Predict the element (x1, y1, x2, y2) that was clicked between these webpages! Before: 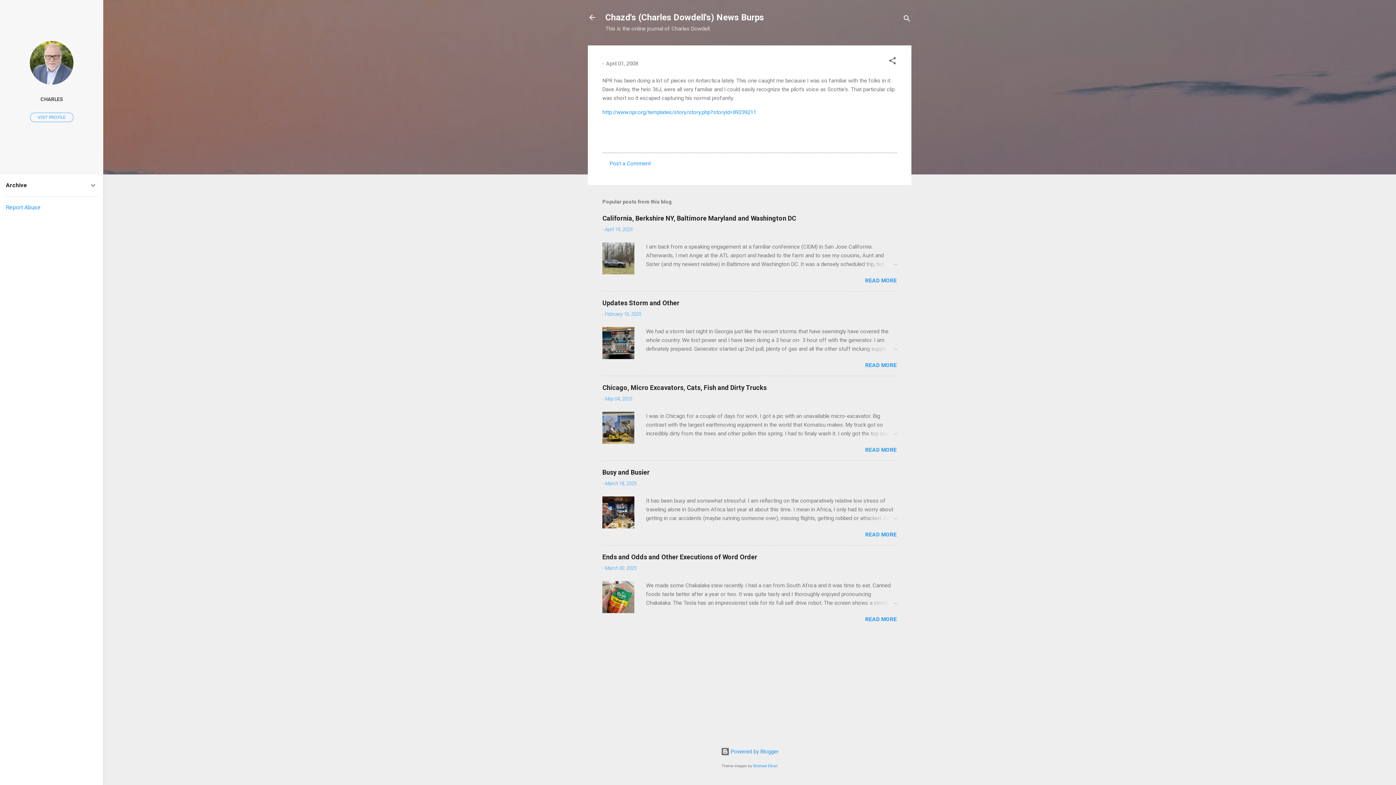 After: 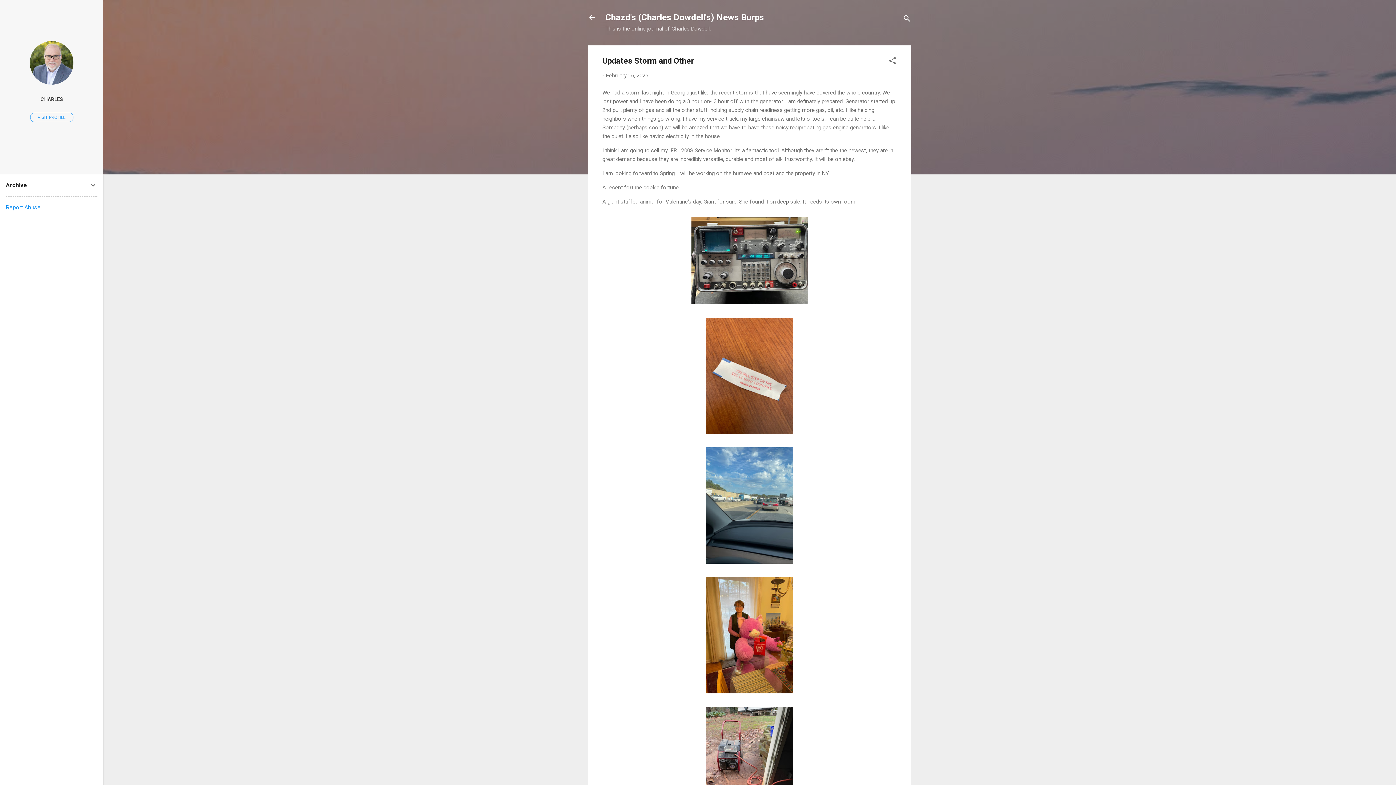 Action: label: READ MORE bbox: (865, 362, 897, 368)